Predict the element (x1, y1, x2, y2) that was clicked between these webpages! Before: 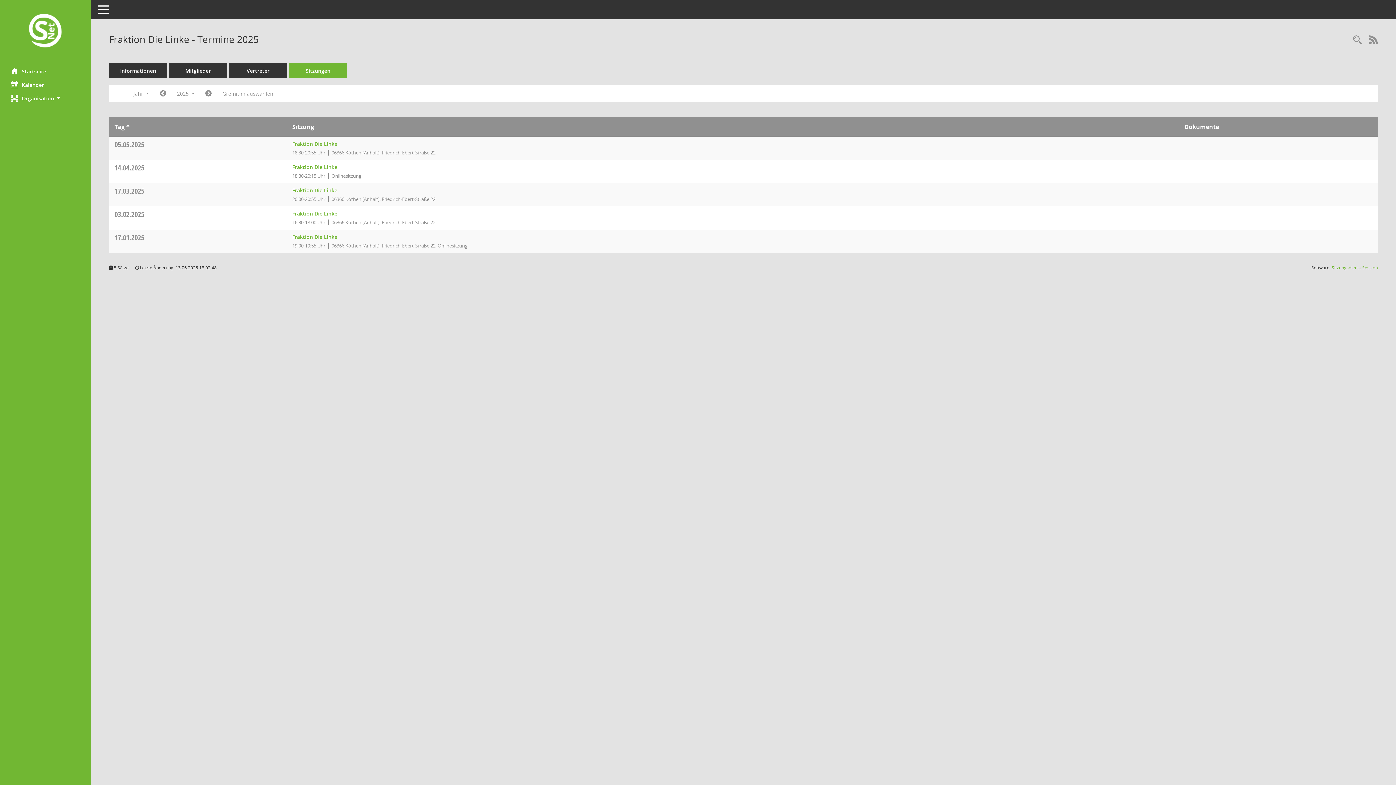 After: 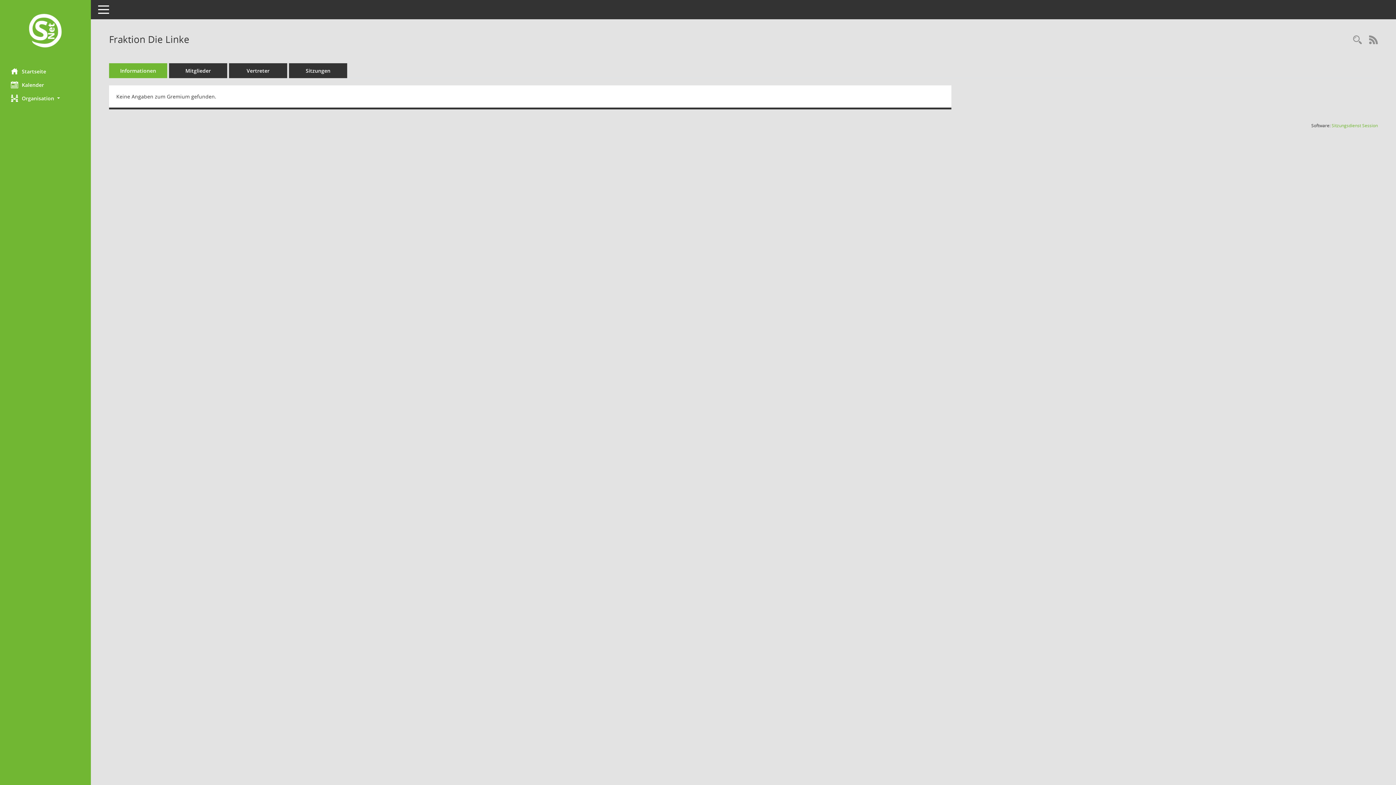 Action: bbox: (109, 63, 167, 78) label: Informationen